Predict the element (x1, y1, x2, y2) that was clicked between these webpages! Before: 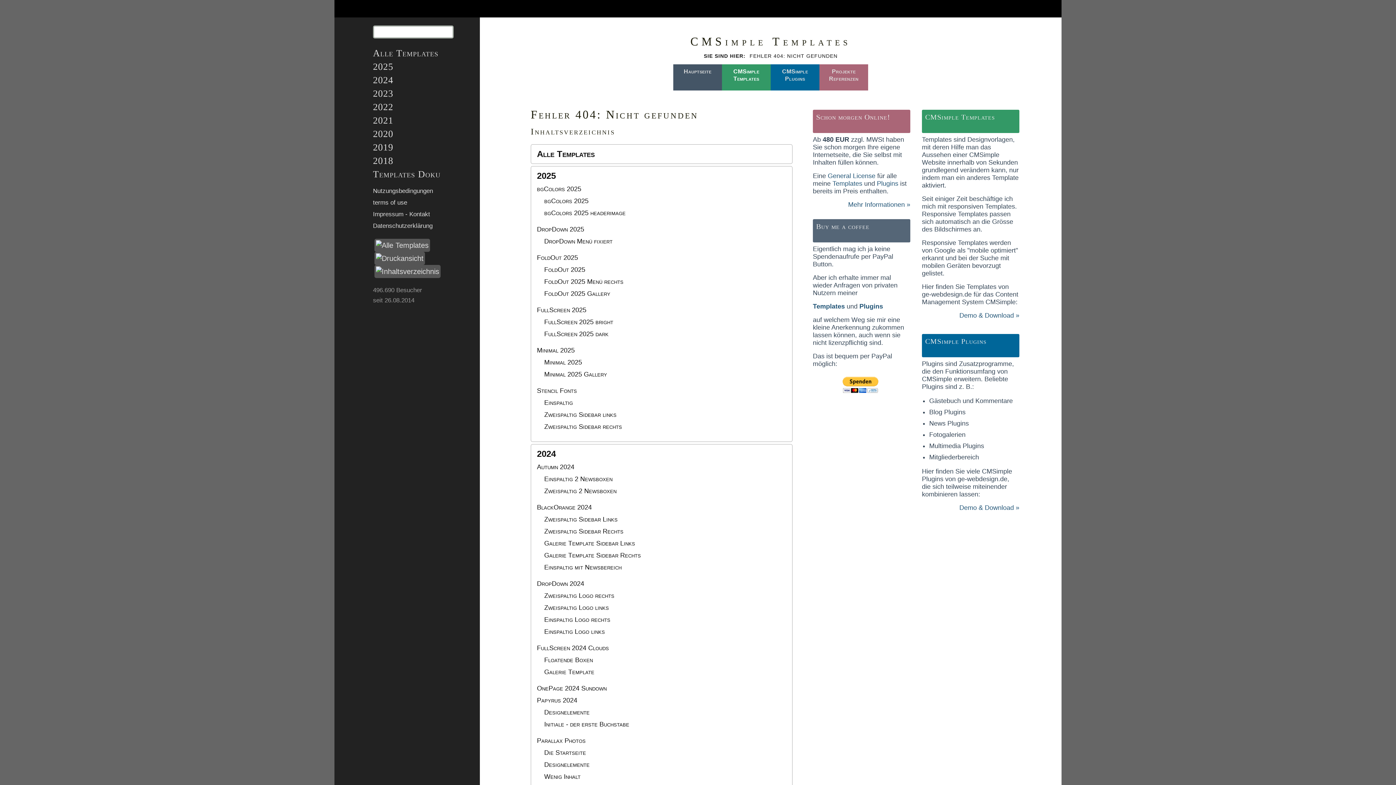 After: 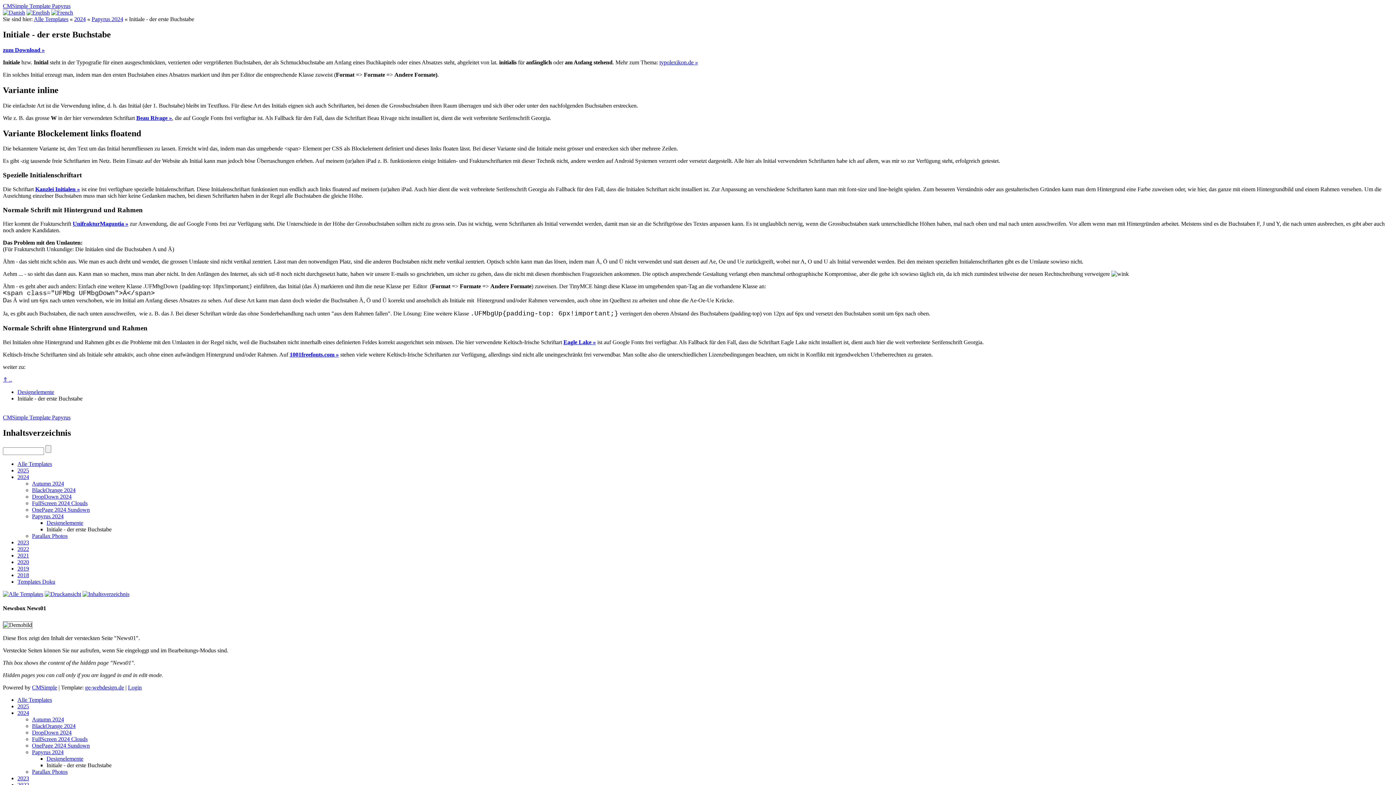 Action: label: Initiale - der erste Buchstabe bbox: (544, 721, 629, 728)